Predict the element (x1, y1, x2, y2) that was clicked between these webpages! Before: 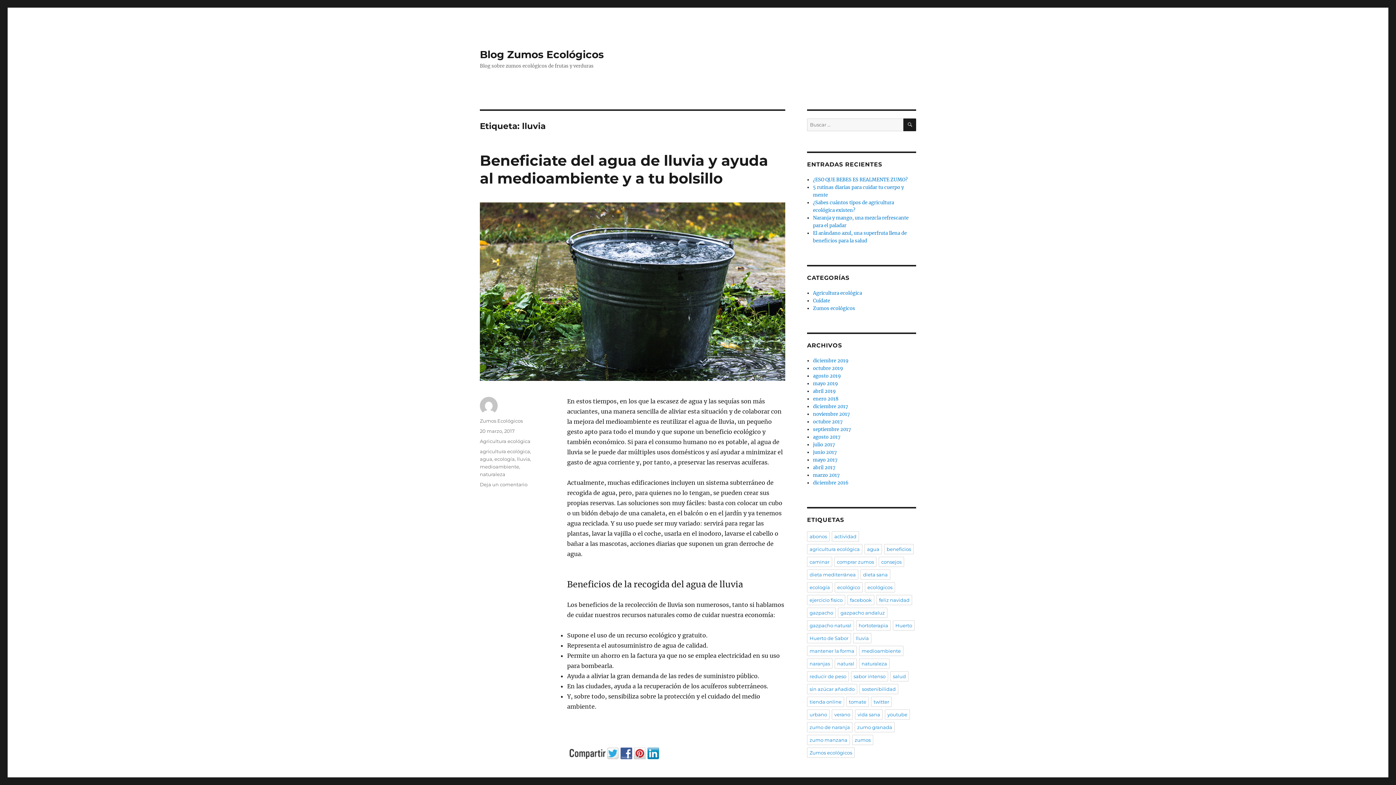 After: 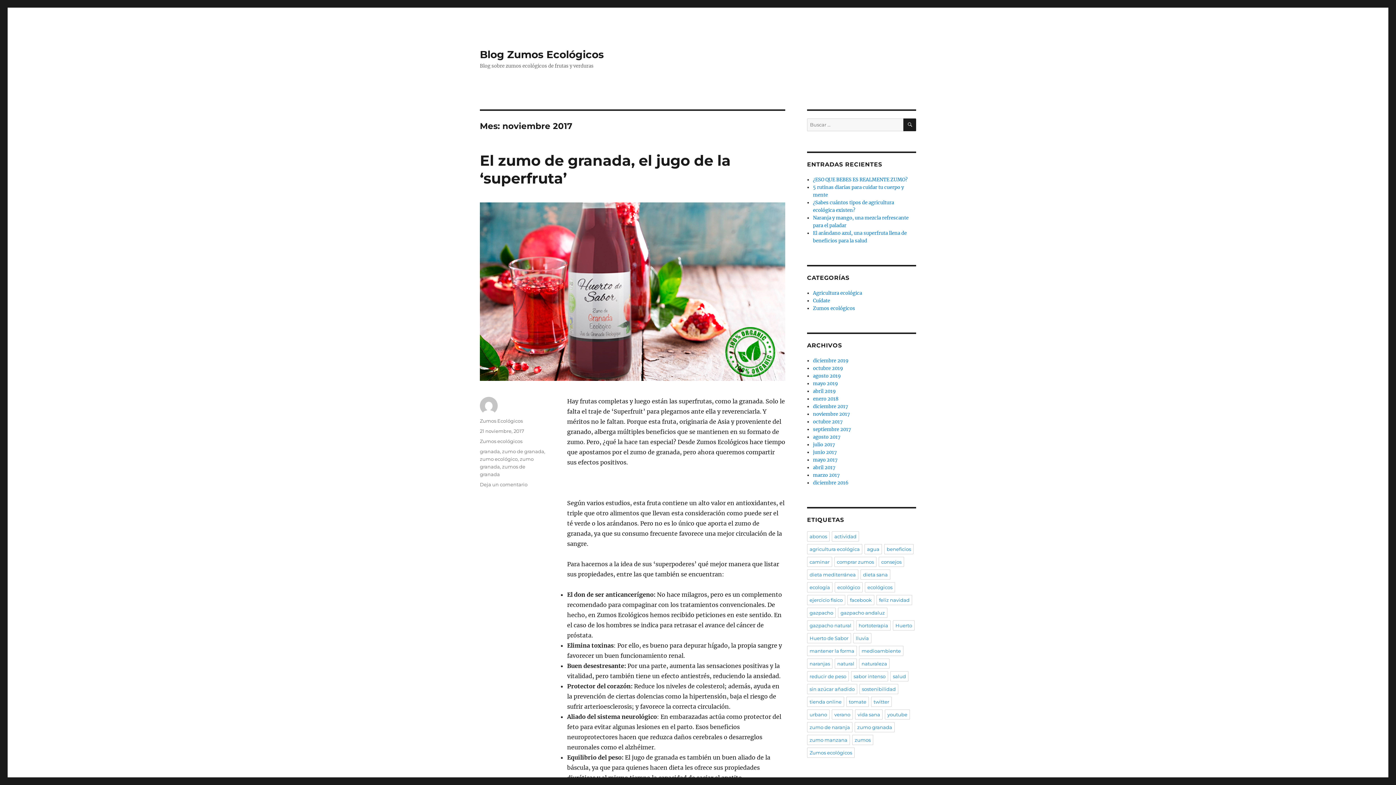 Action: bbox: (813, 411, 850, 417) label: noviembre 2017